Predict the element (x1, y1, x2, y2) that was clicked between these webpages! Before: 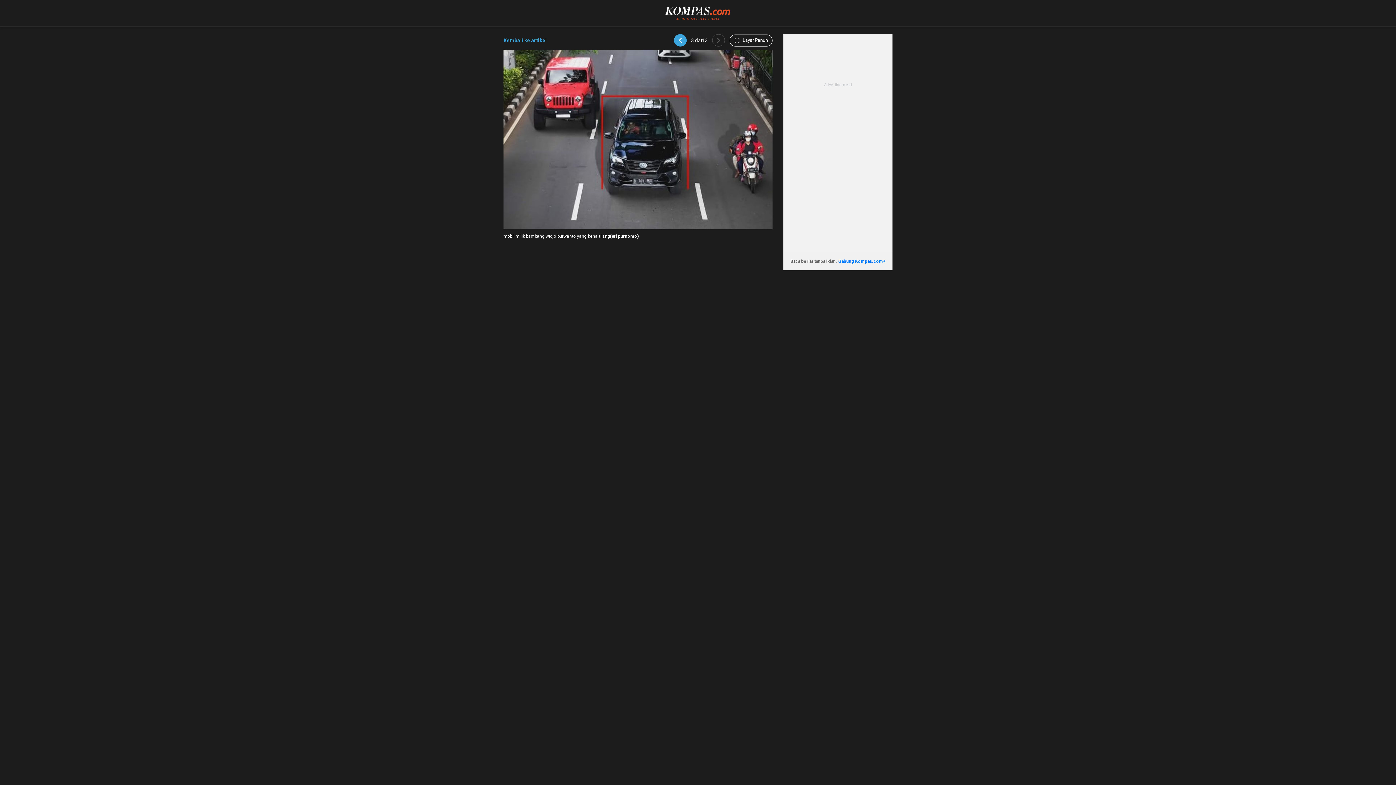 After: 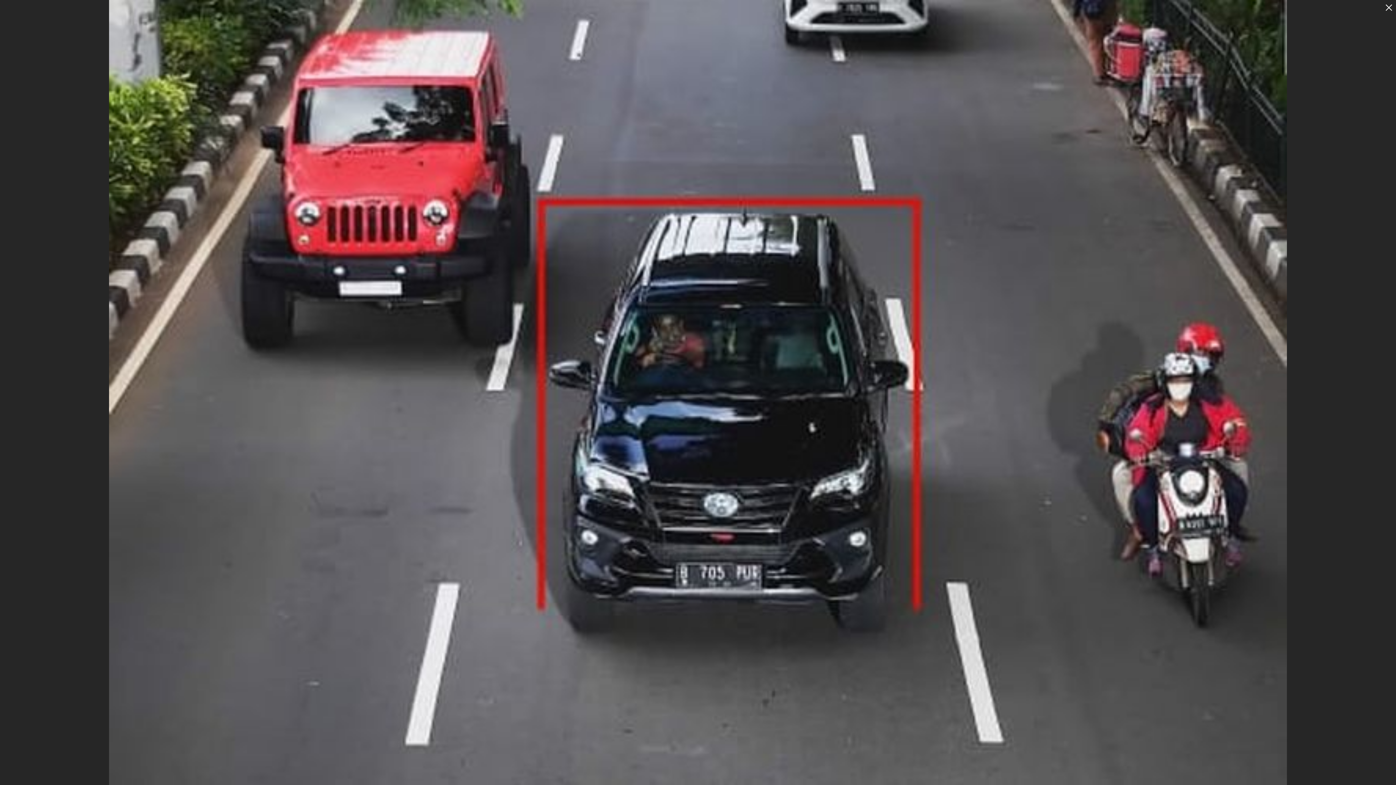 Action: bbox: (729, 34, 772, 46) label:  Layar Penuh